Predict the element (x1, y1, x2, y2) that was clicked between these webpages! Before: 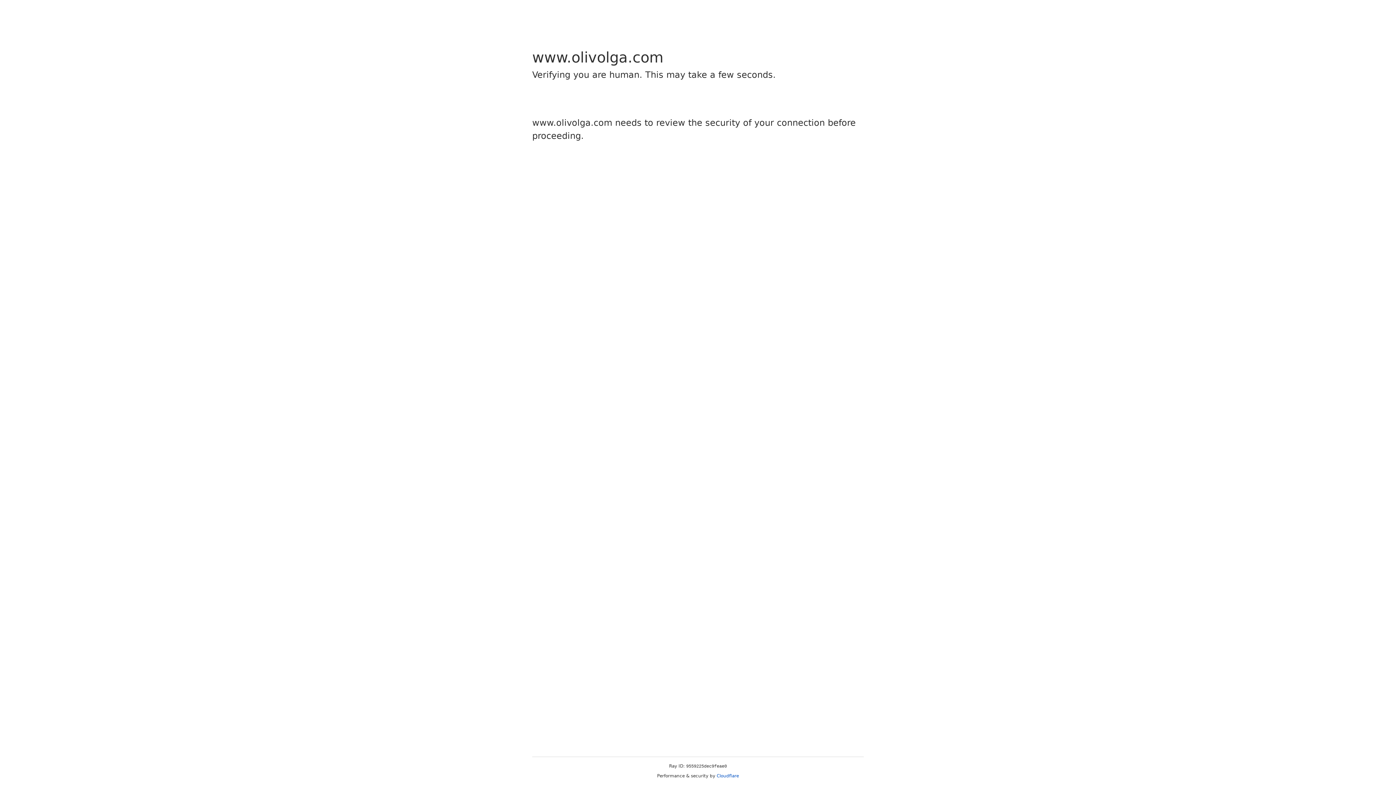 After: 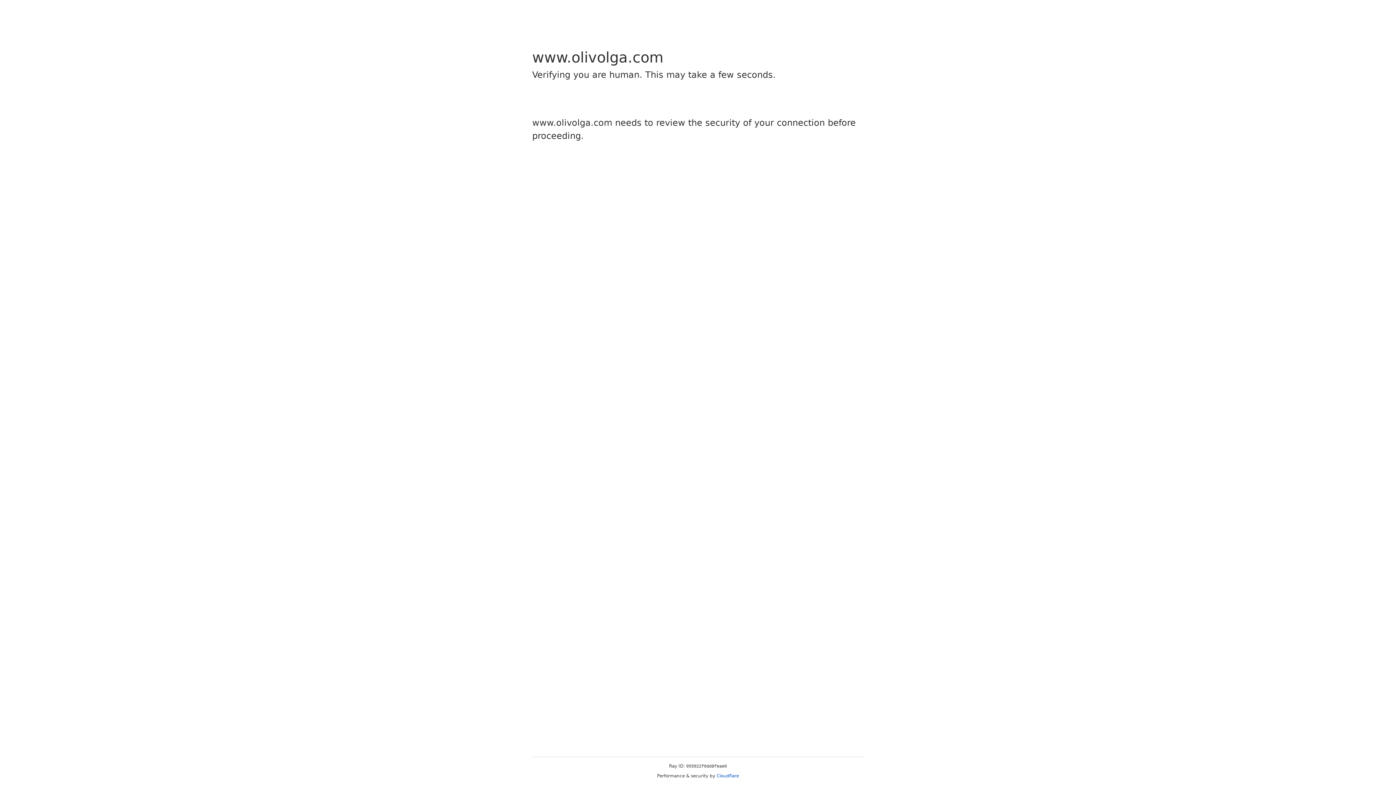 Action: label: Cloudflare bbox: (716, 773, 739, 778)